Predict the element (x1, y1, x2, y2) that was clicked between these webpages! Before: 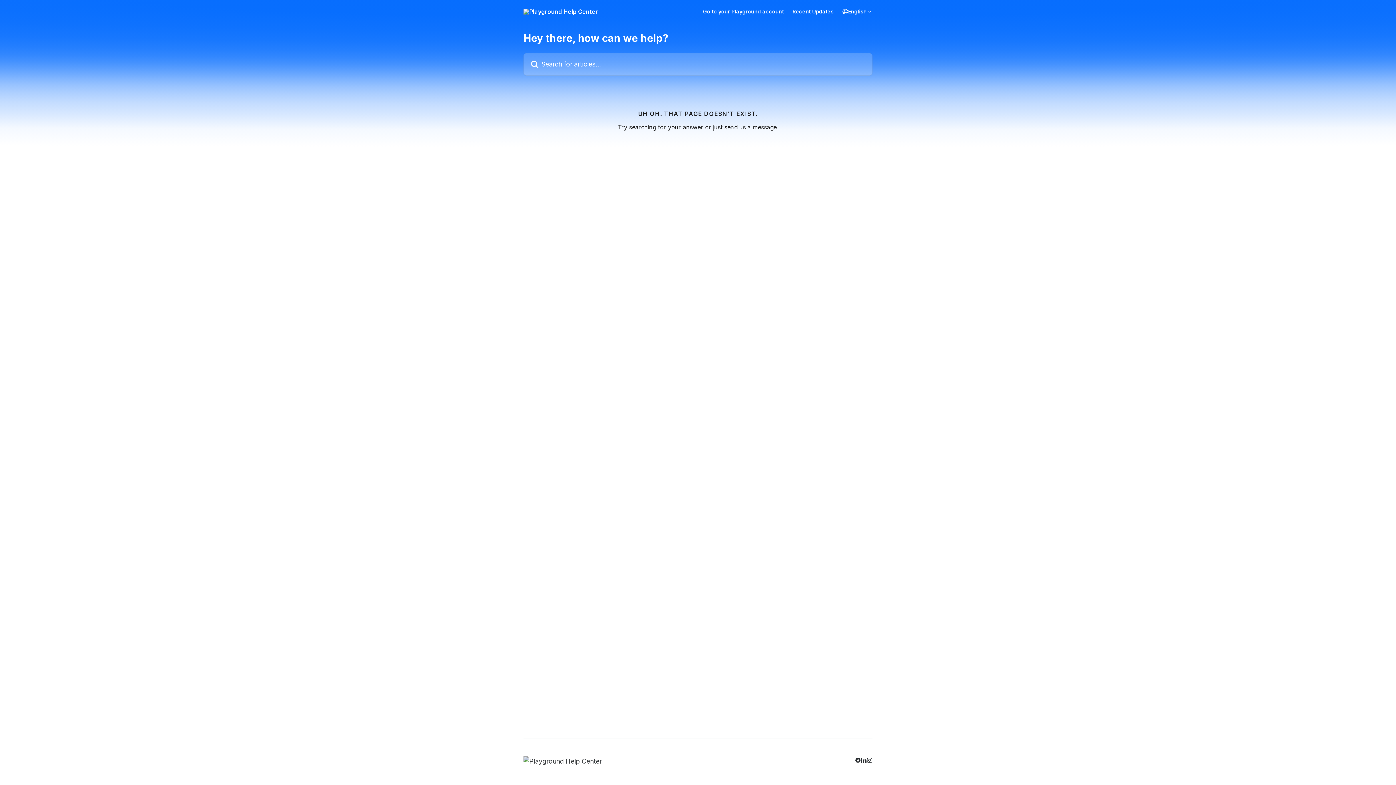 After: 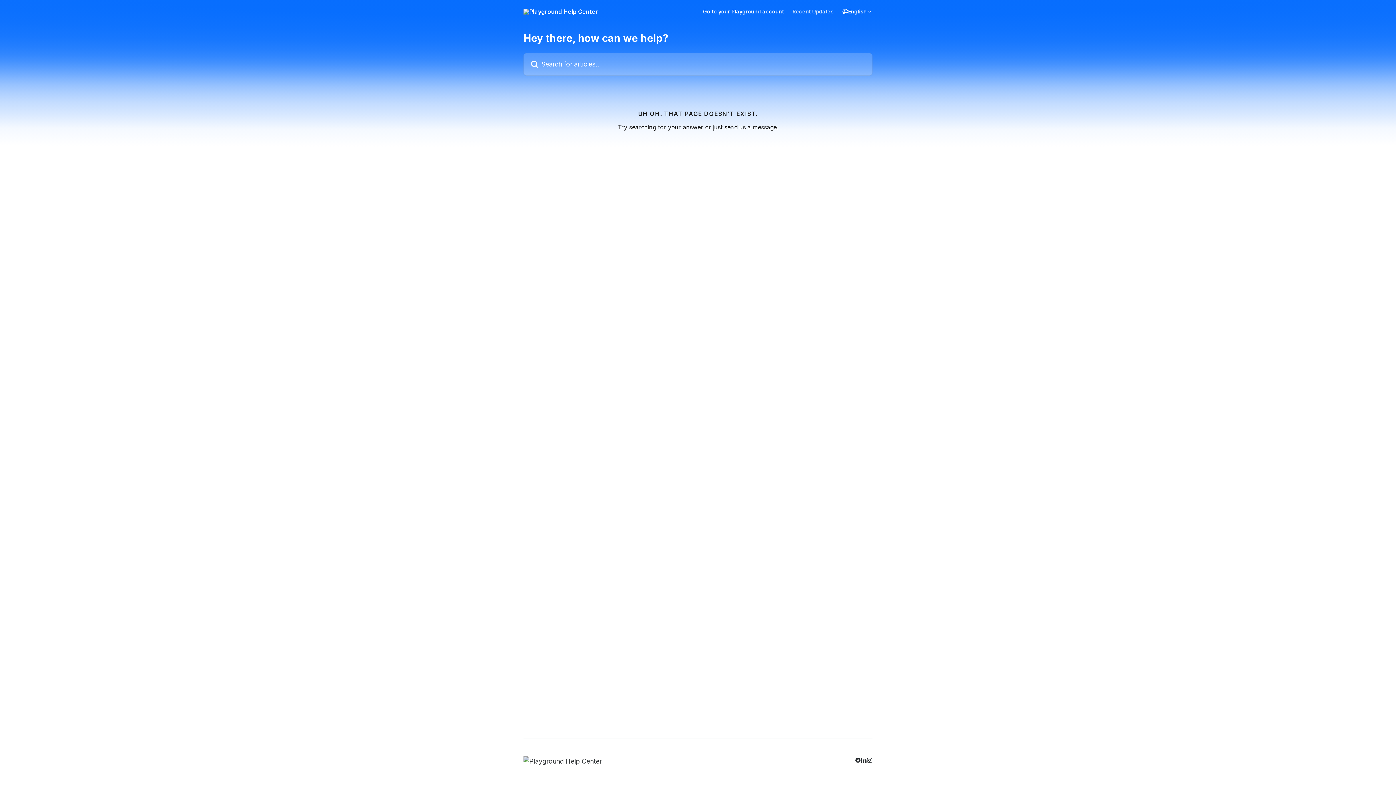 Action: bbox: (792, 9, 833, 14) label: Recent Updates